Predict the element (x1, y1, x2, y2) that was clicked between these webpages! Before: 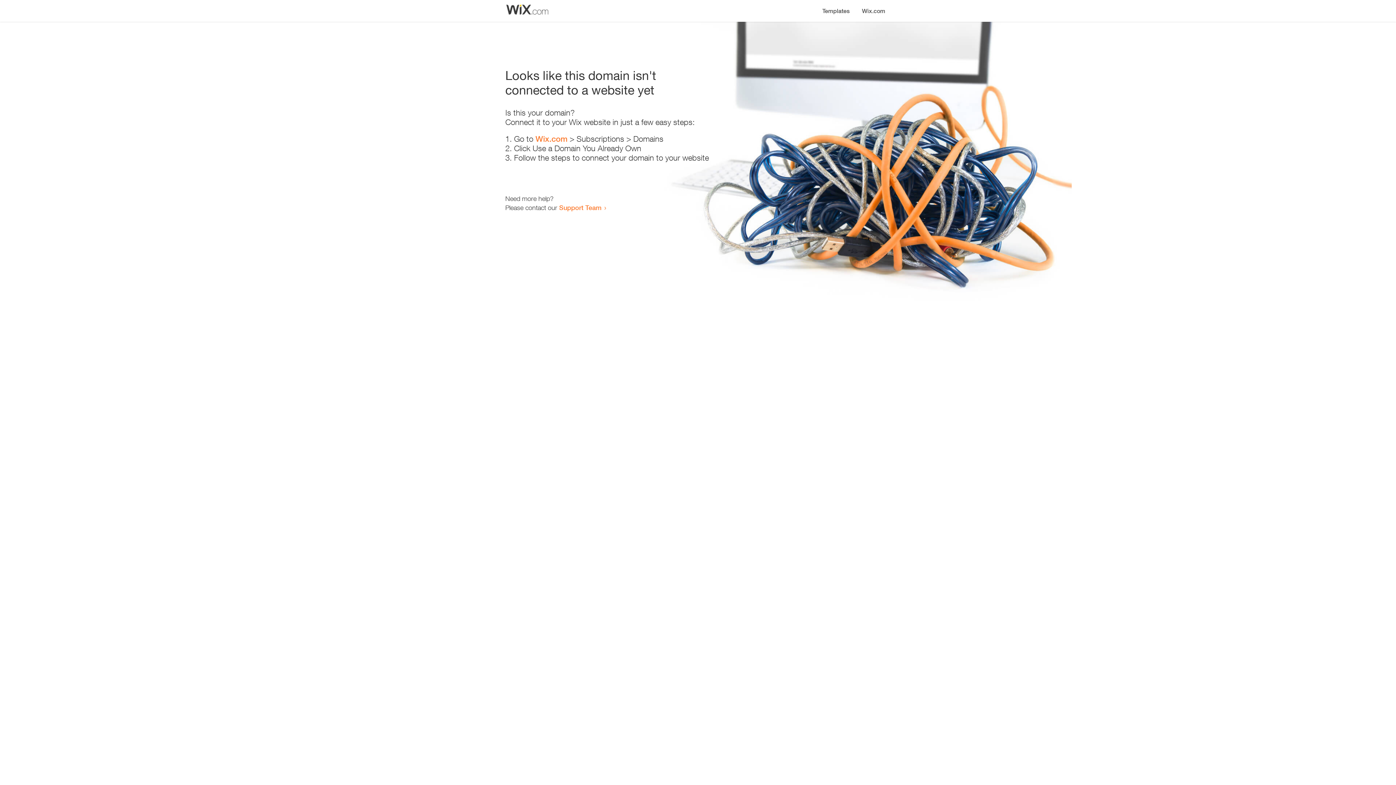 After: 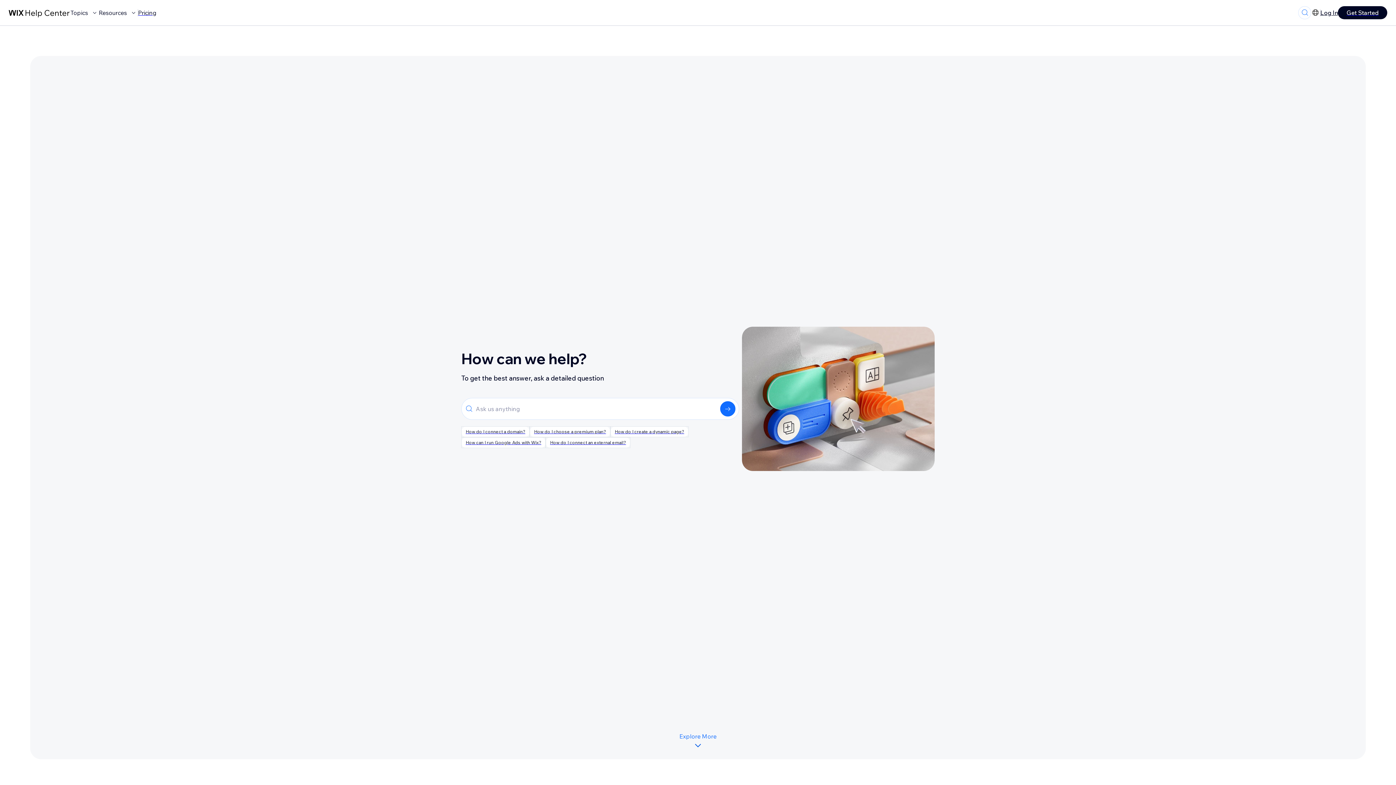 Action: bbox: (559, 203, 601, 211) label: Support Team